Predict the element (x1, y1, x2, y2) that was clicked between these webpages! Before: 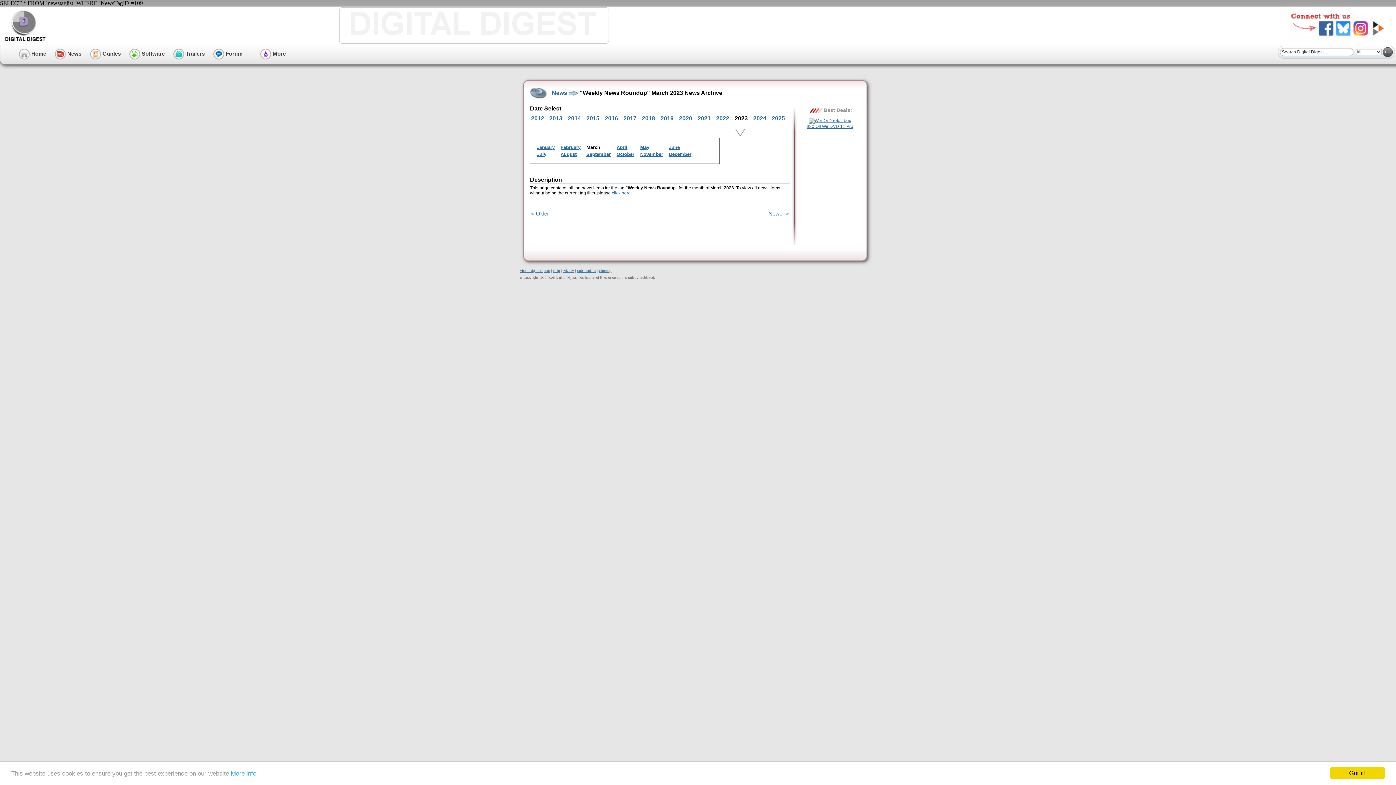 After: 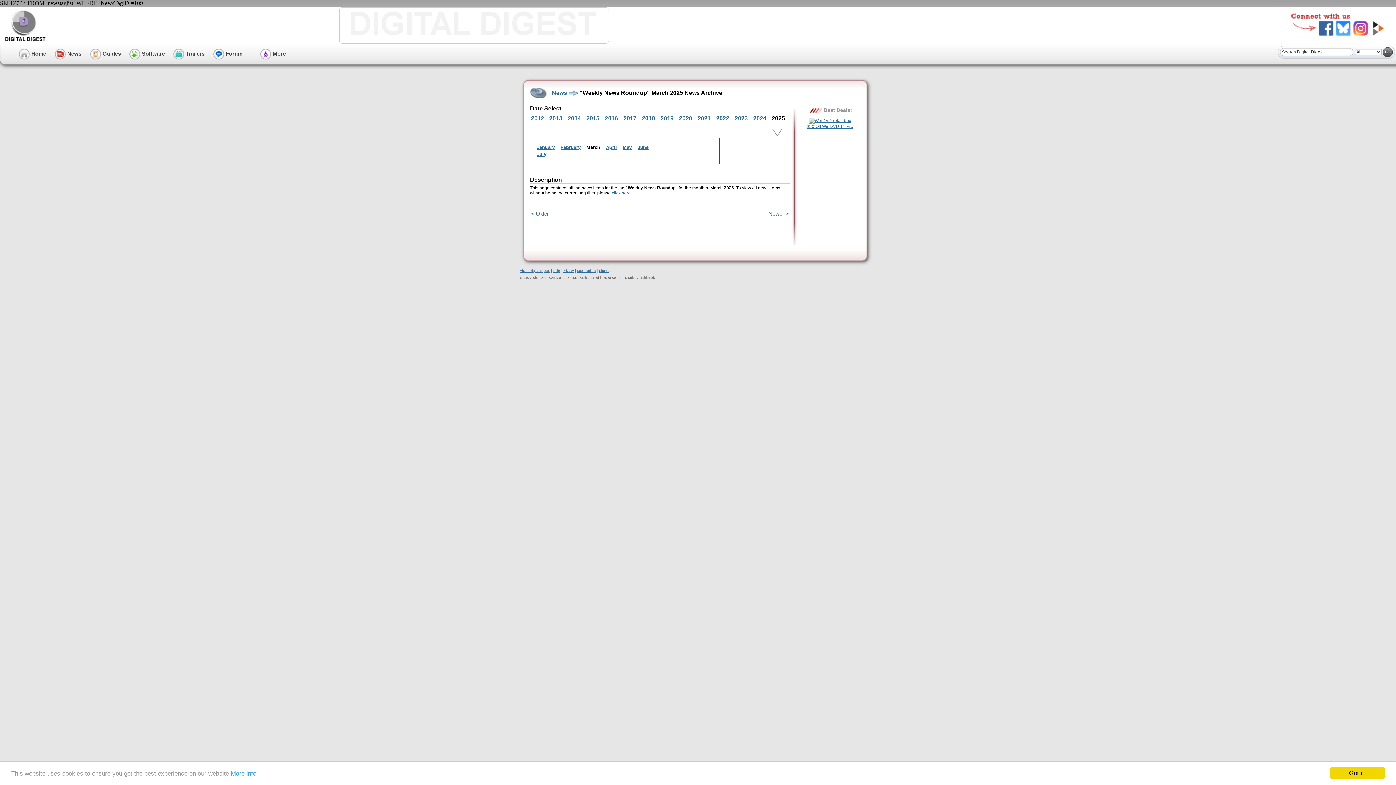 Action: label: 2025 bbox: (772, 115, 785, 121)